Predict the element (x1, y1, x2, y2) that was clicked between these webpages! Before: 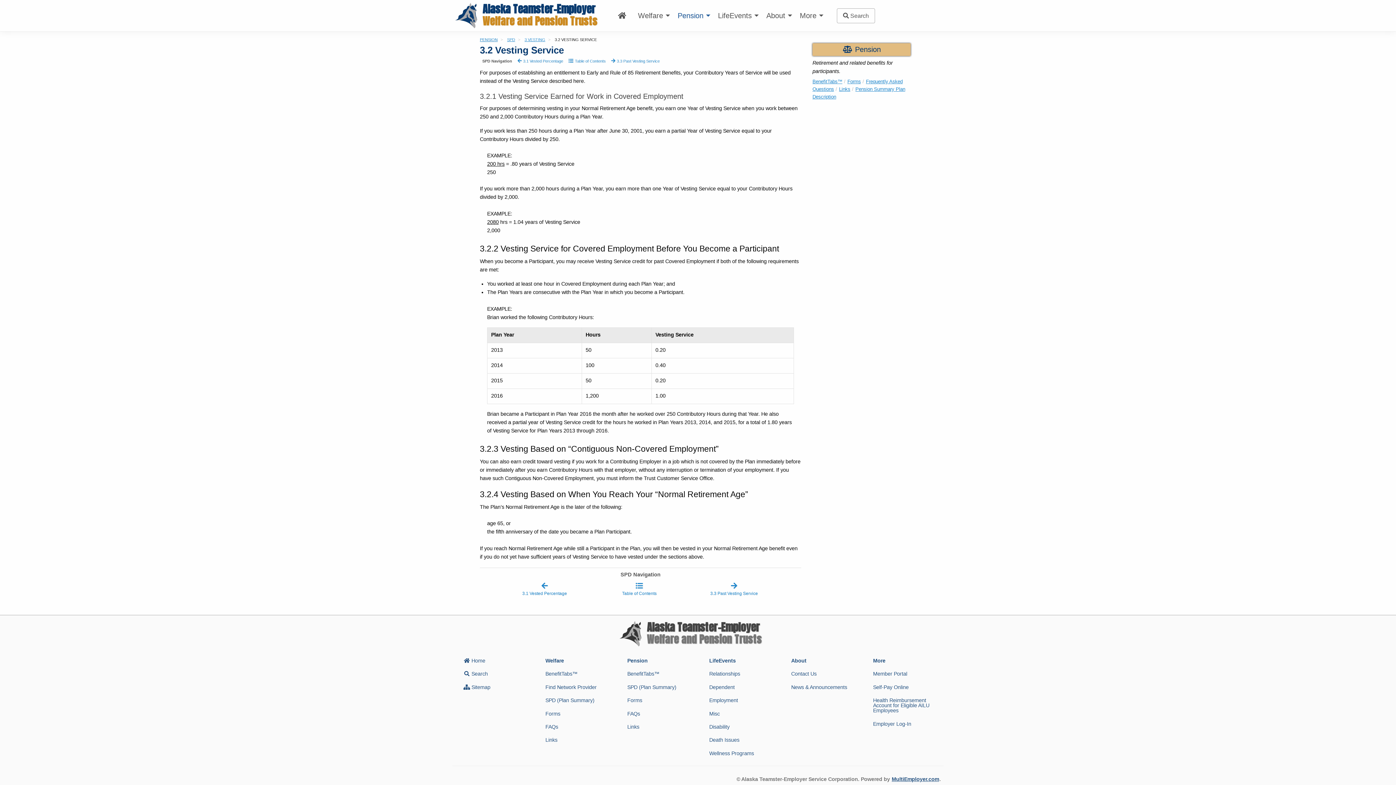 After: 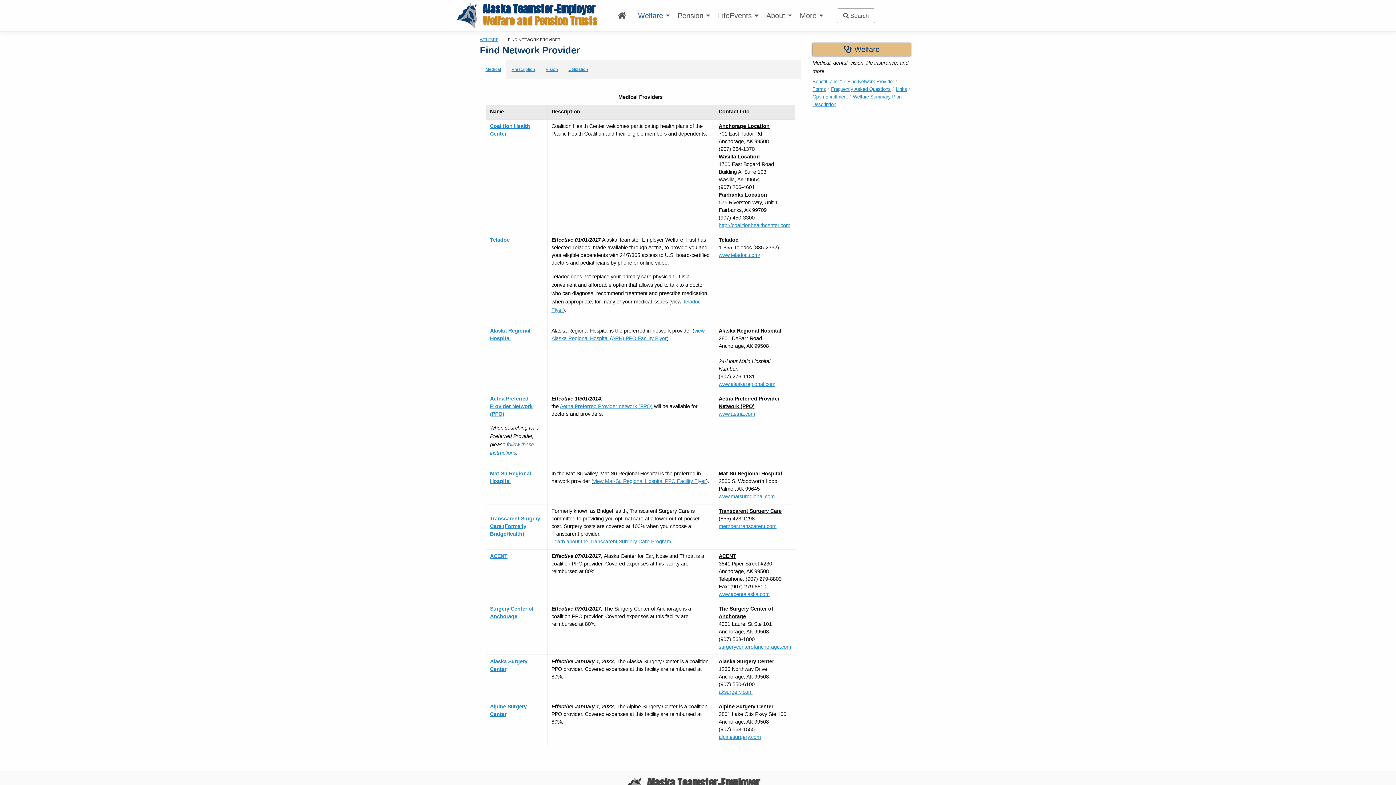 Action: bbox: (539, 680, 602, 694) label: Find Network Provider